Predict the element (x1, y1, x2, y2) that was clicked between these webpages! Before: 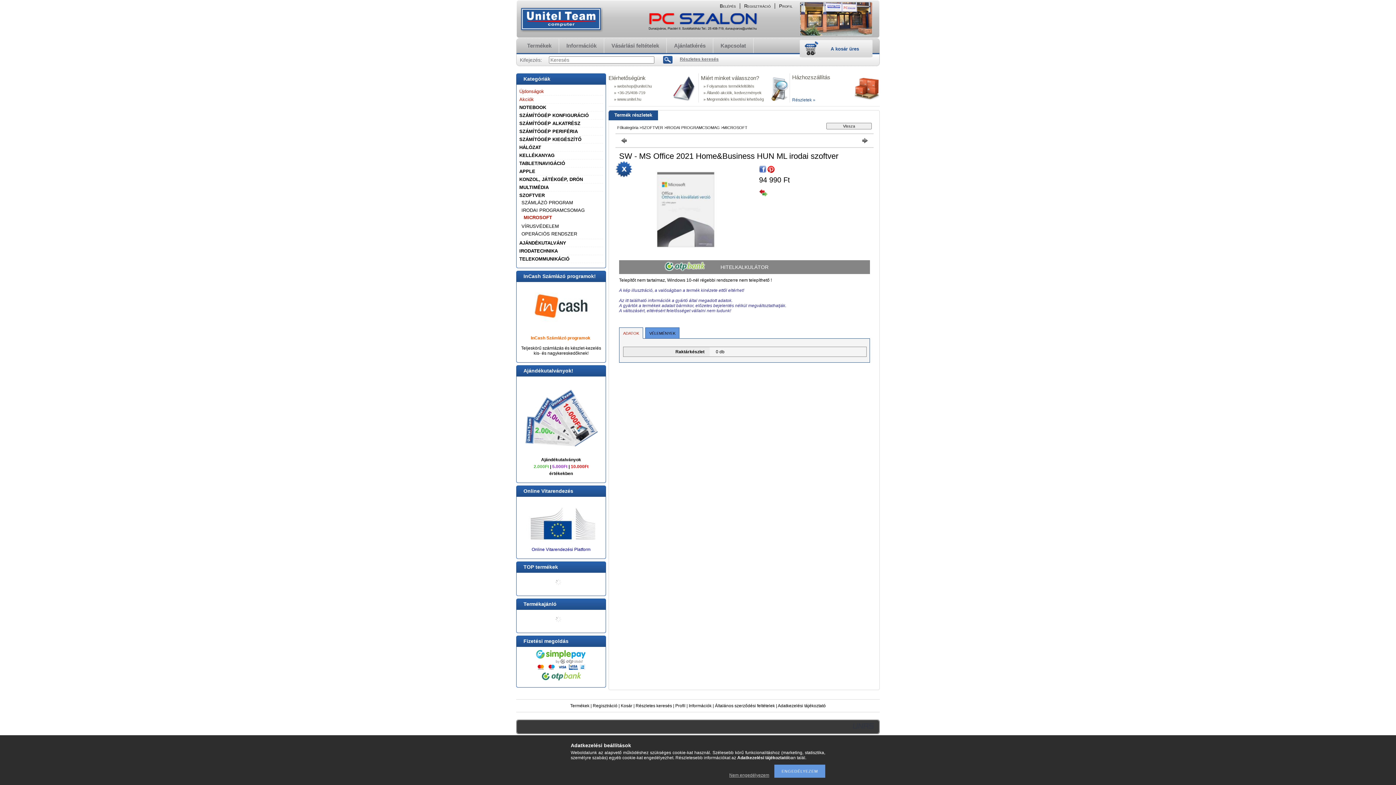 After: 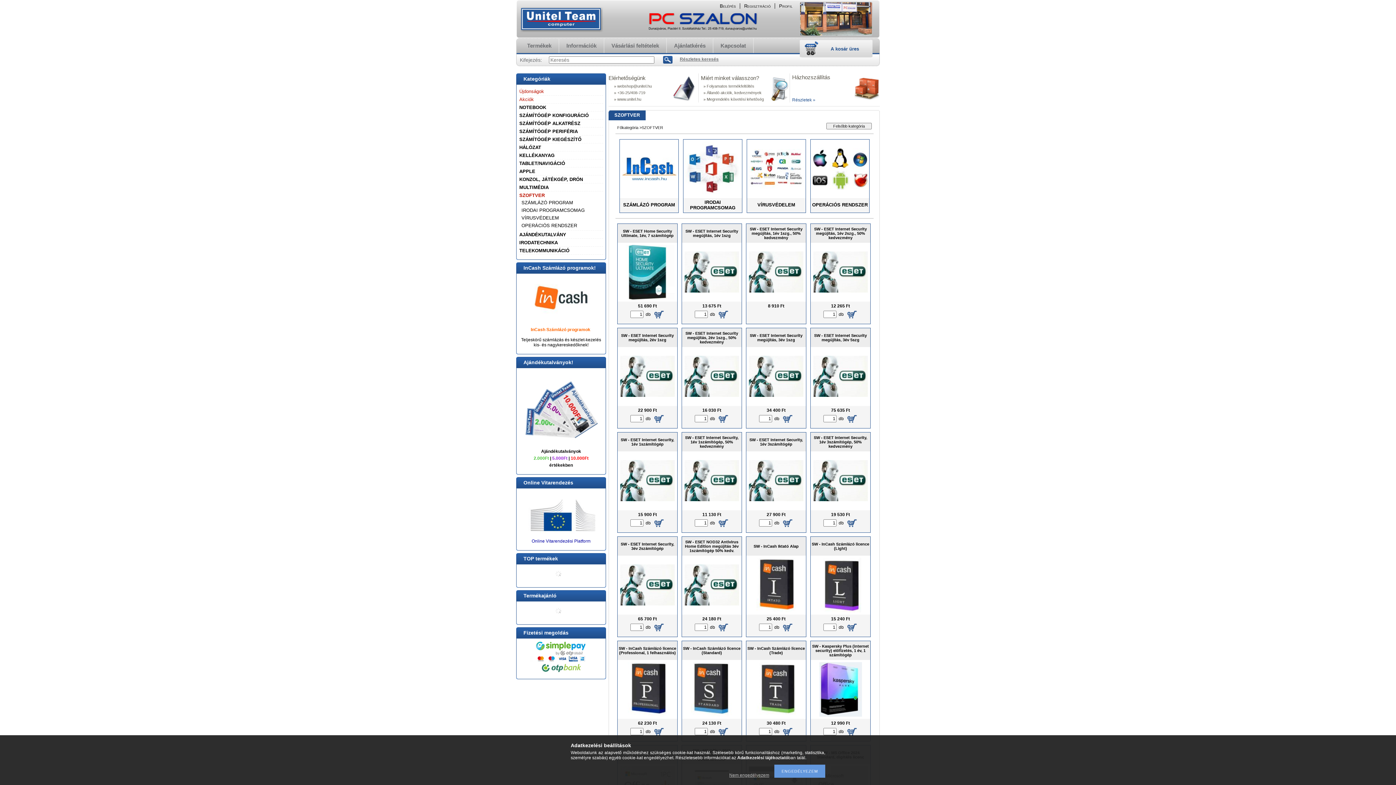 Action: bbox: (641, 125, 663, 129) label: SZOFTVER